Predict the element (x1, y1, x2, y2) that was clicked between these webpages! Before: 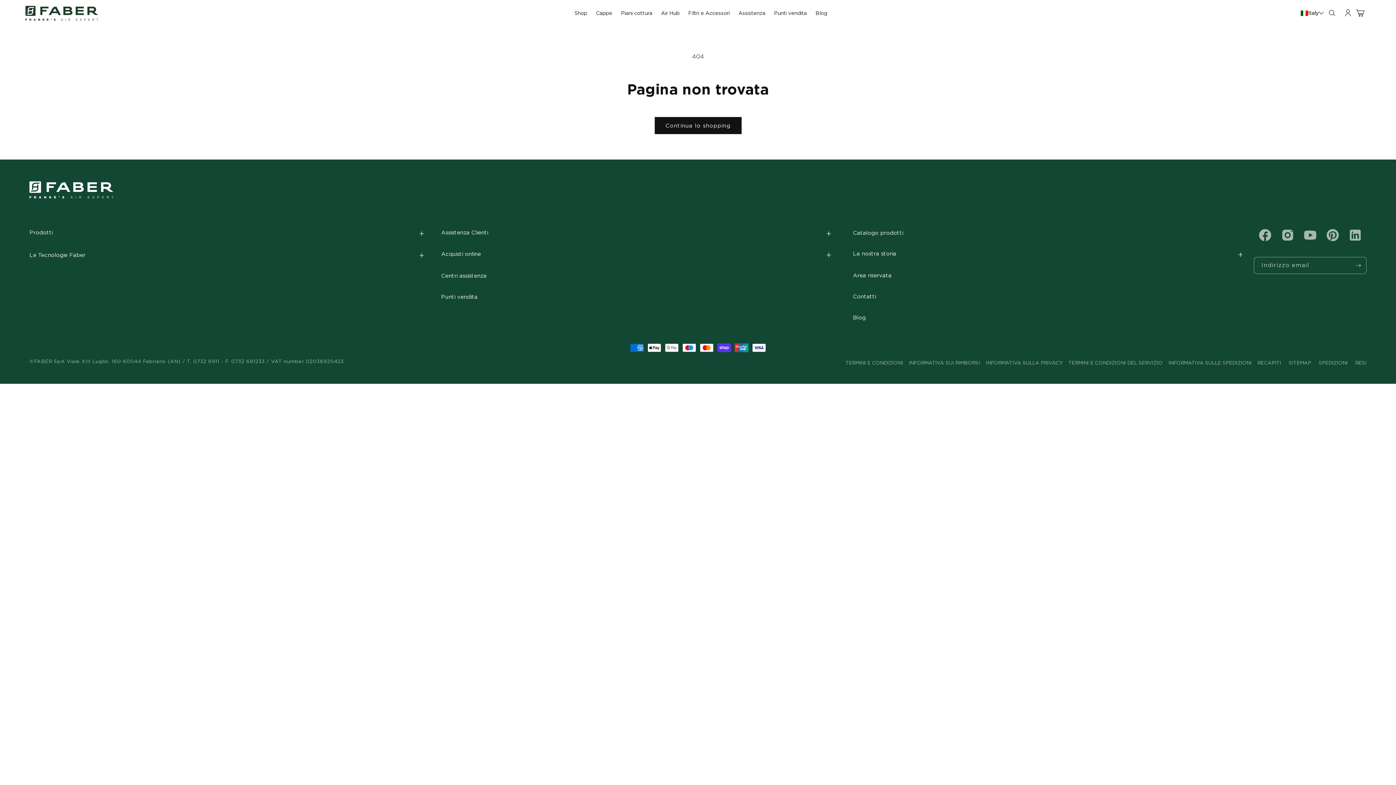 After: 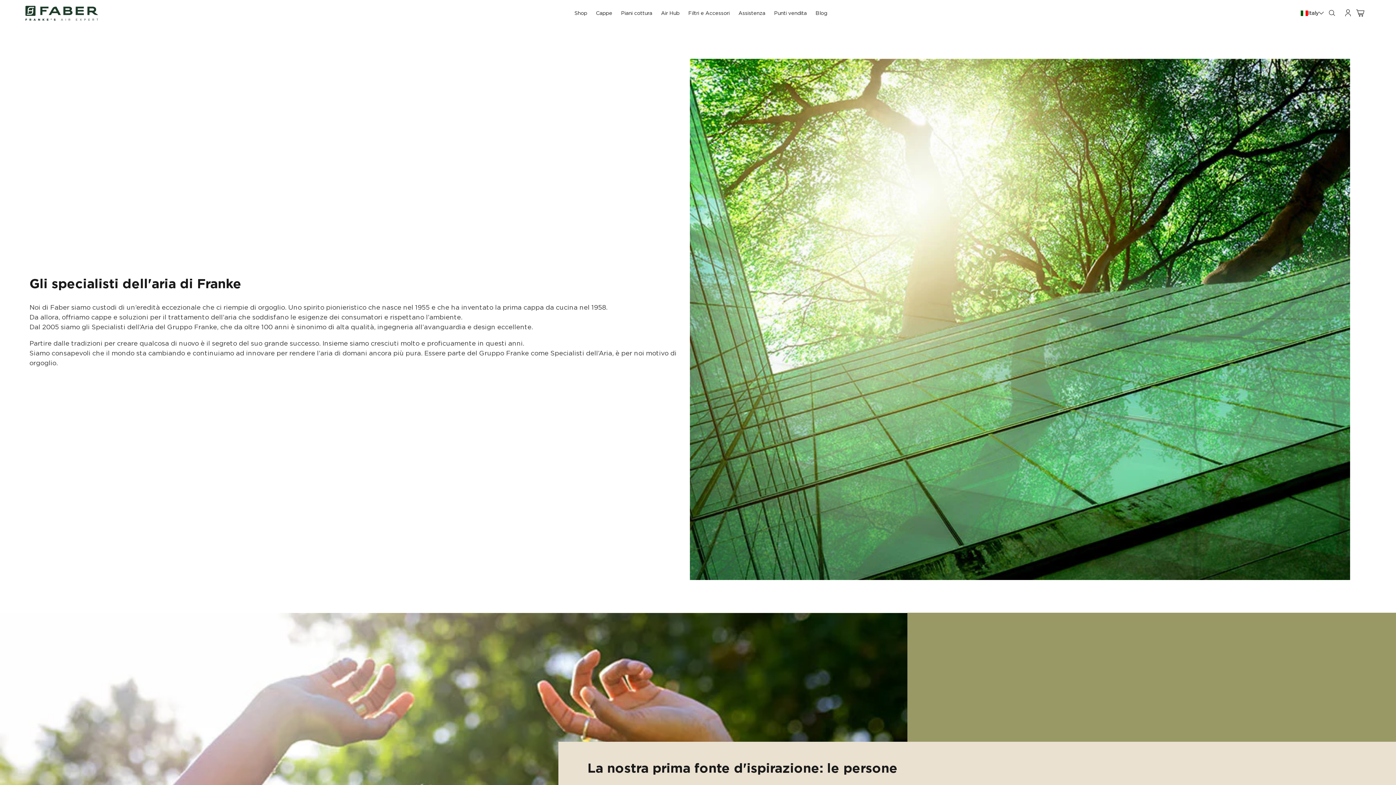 Action: label: La nostra storia bbox: (853, 249, 896, 259)